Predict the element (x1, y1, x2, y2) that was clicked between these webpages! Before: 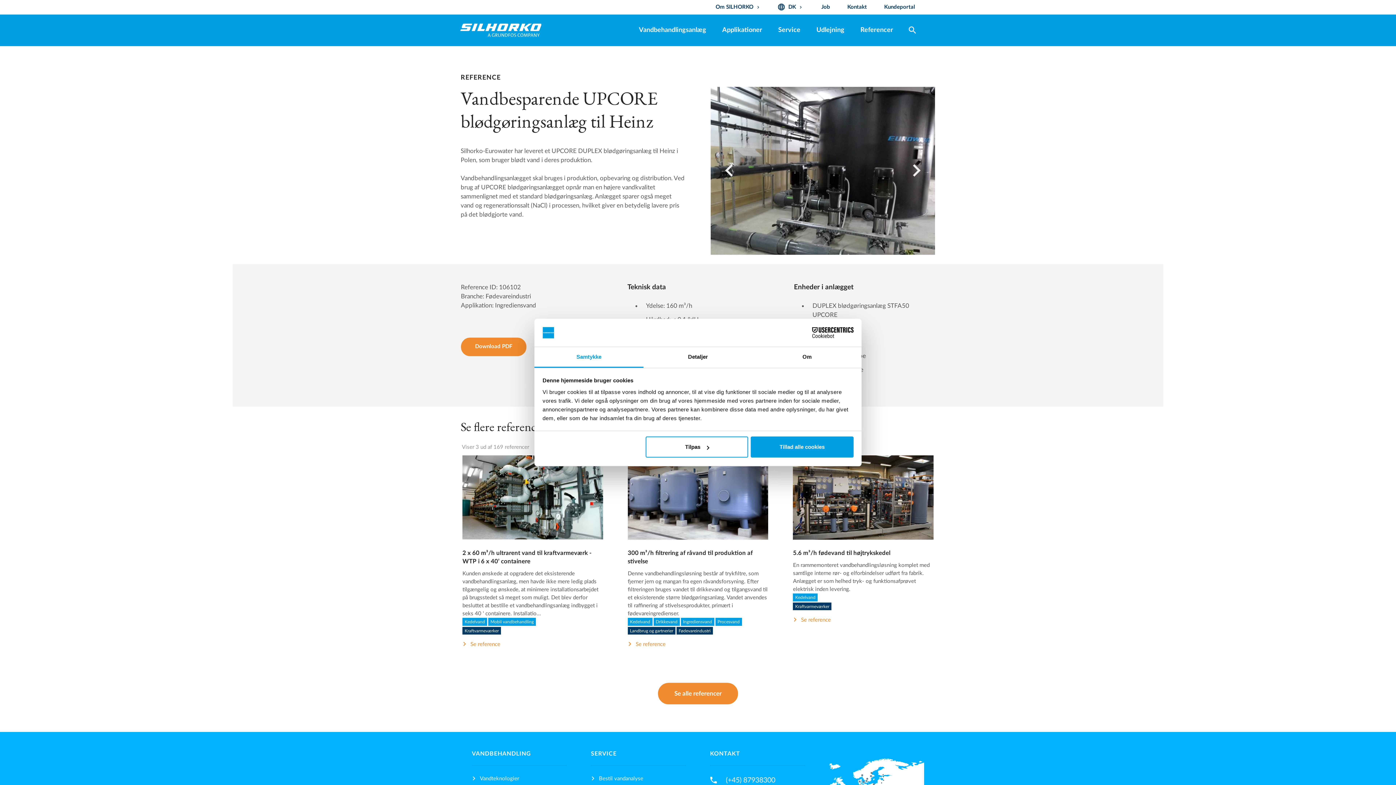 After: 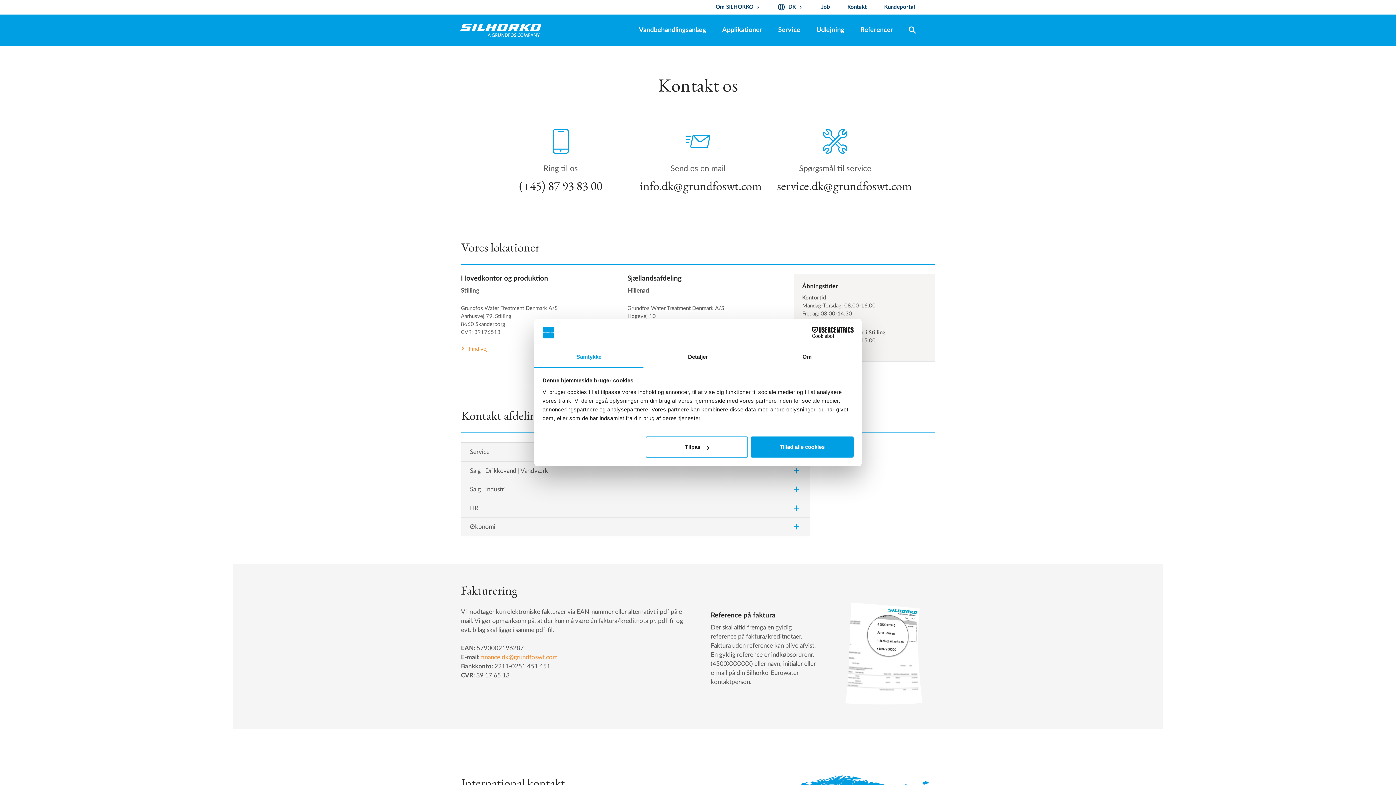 Action: bbox: (839, 0, 875, 14) label: Kontakt